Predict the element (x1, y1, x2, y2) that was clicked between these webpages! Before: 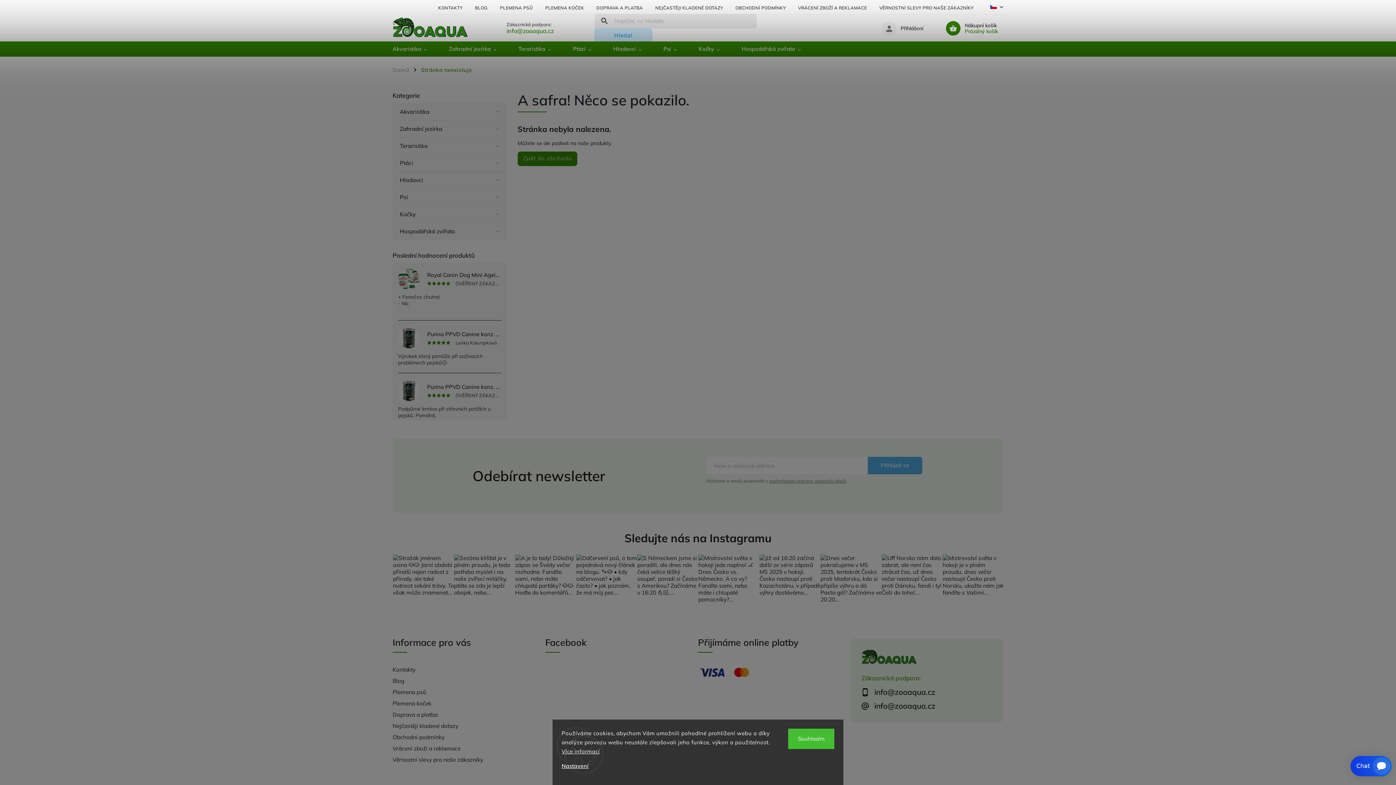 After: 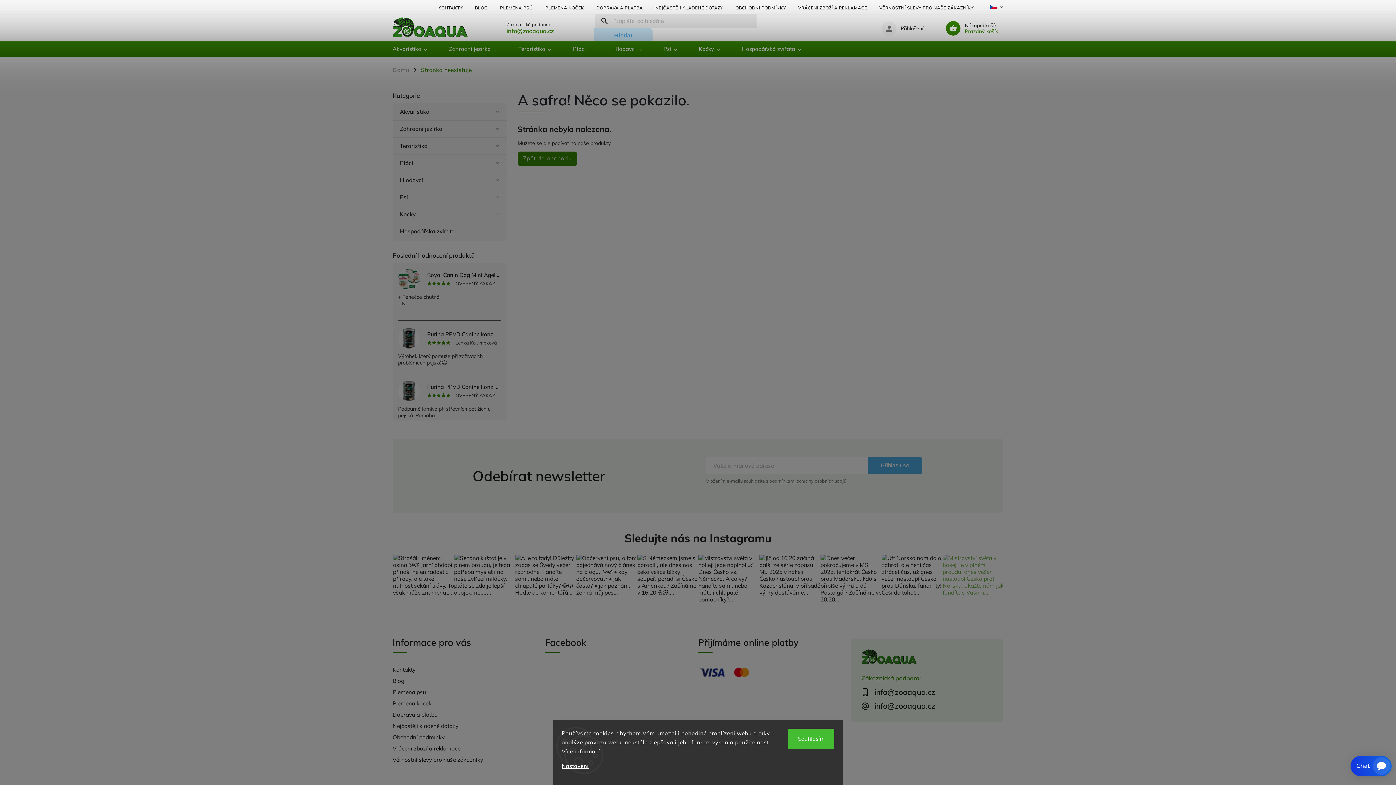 Action: bbox: (942, 554, 1003, 616)